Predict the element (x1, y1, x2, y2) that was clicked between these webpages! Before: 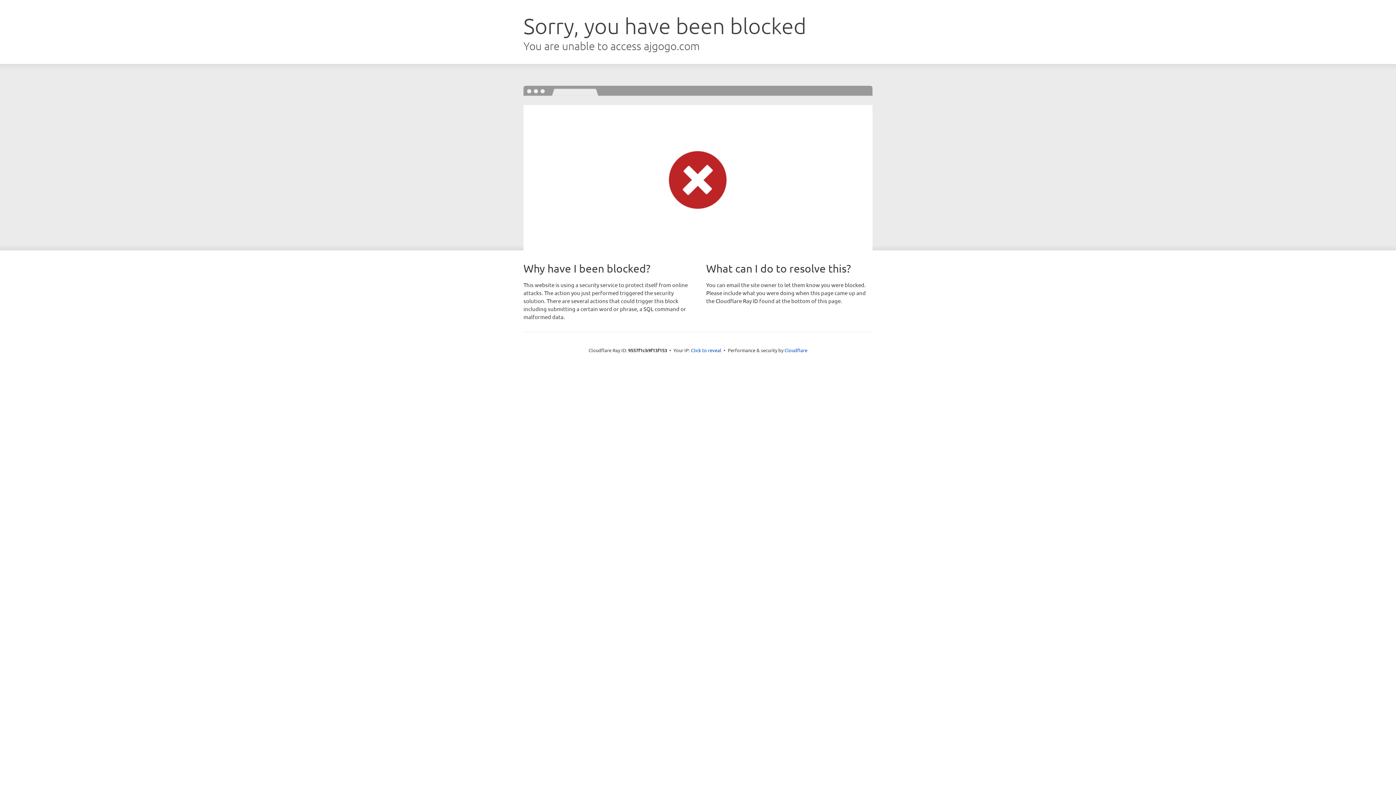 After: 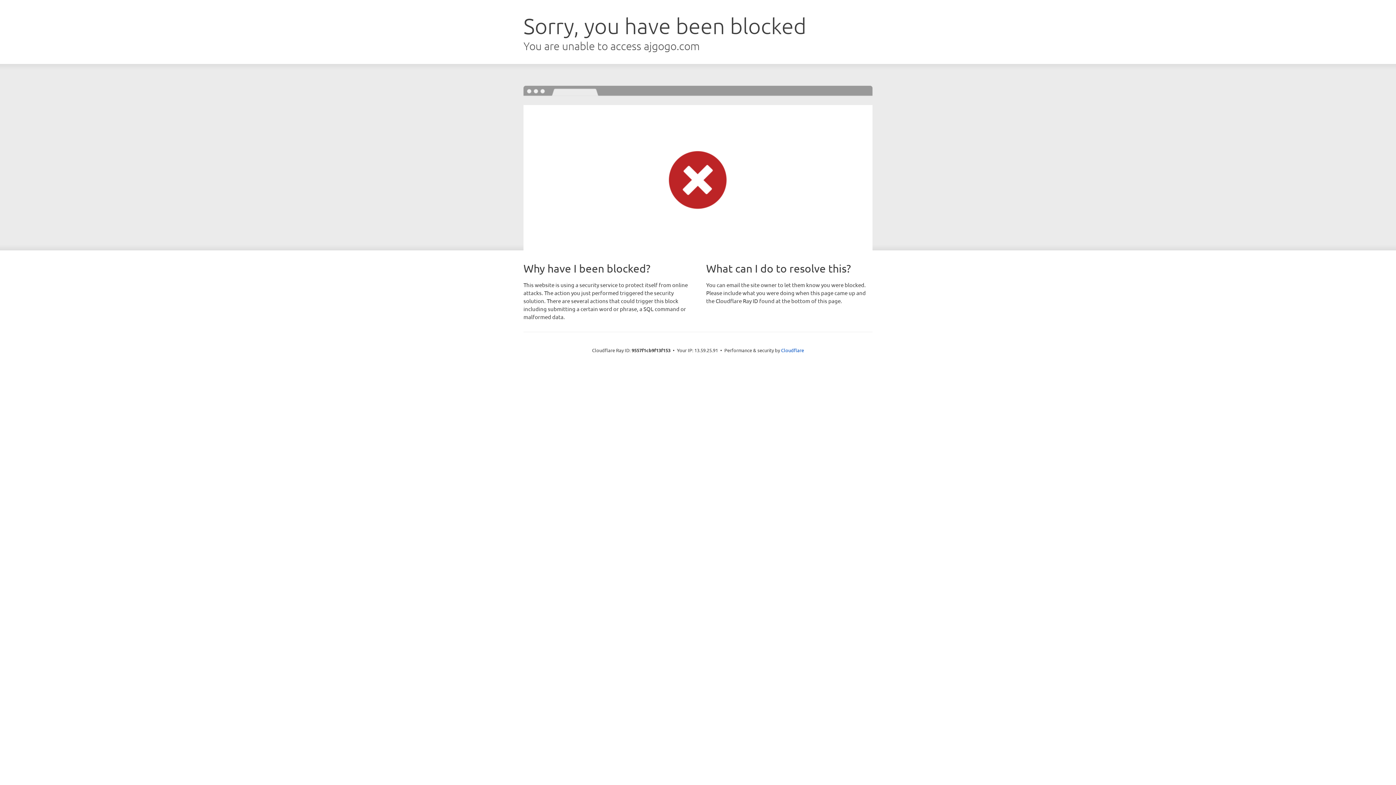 Action: bbox: (691, 346, 721, 353) label: Click to reveal